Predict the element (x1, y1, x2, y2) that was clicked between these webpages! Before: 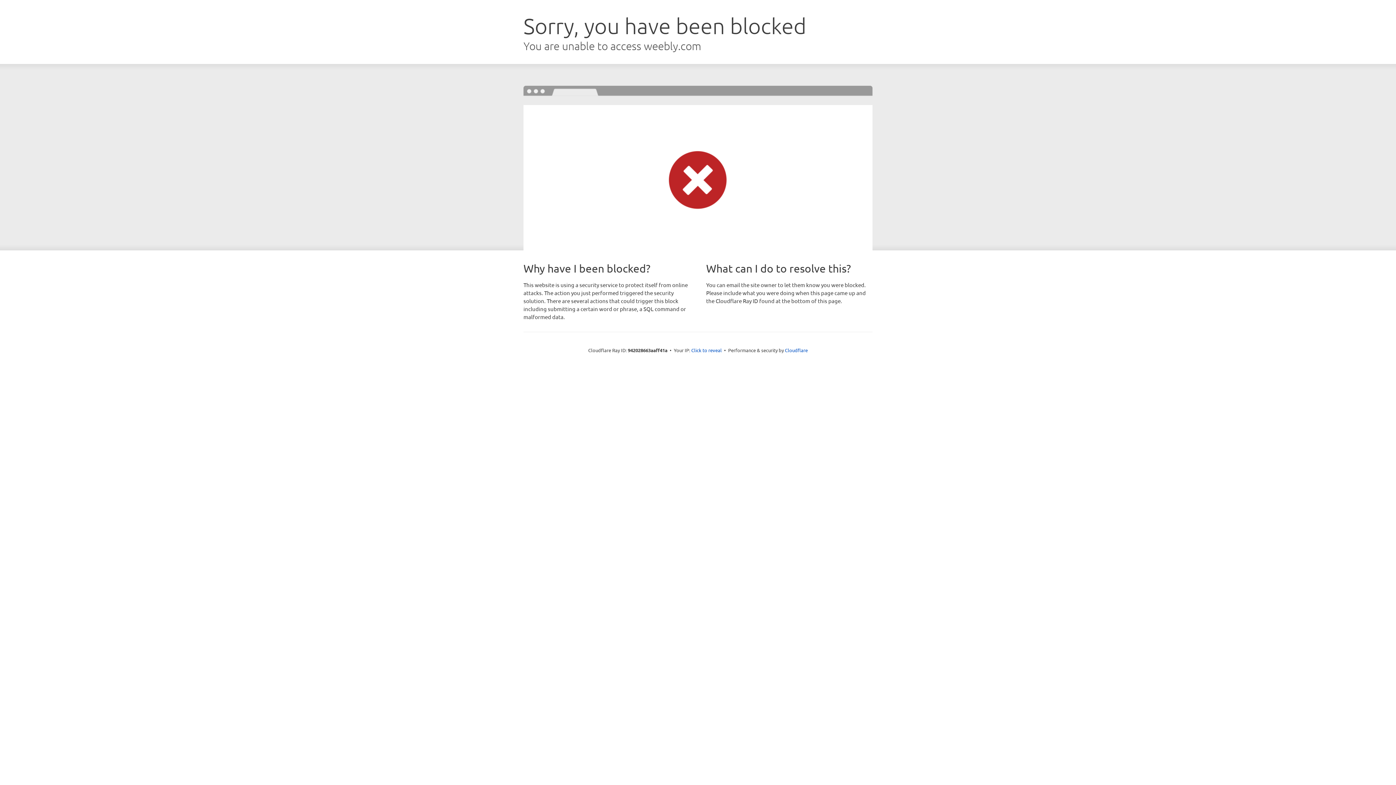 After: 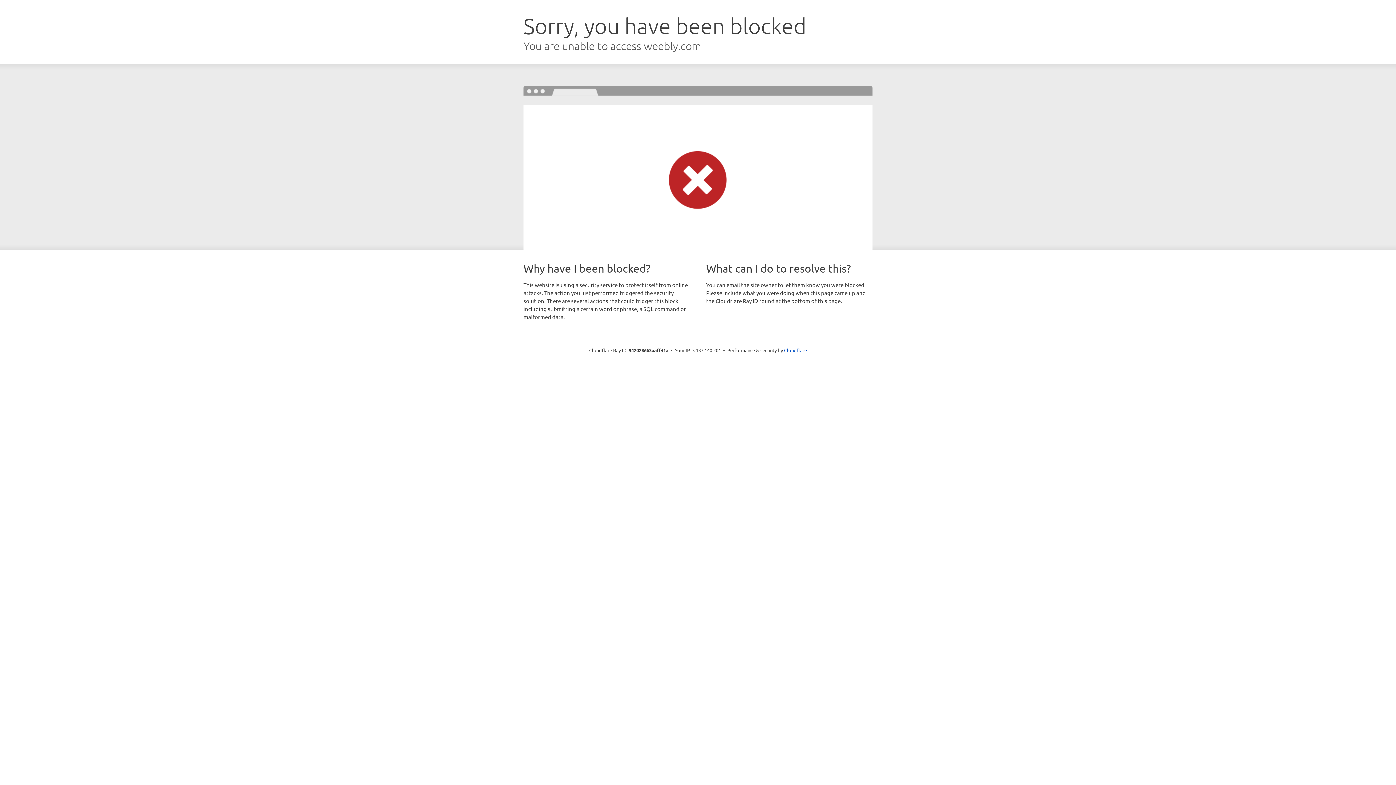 Action: bbox: (691, 346, 722, 353) label: Click to reveal